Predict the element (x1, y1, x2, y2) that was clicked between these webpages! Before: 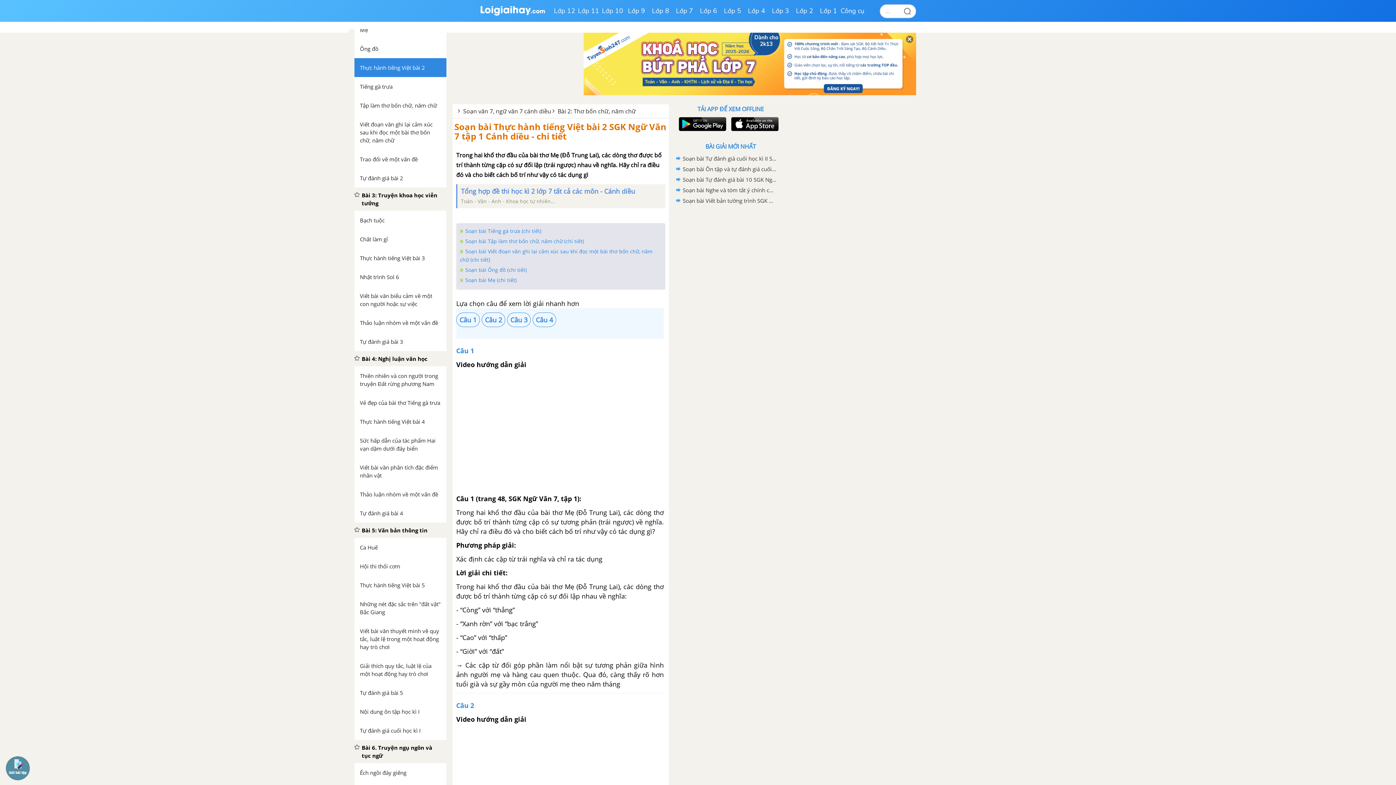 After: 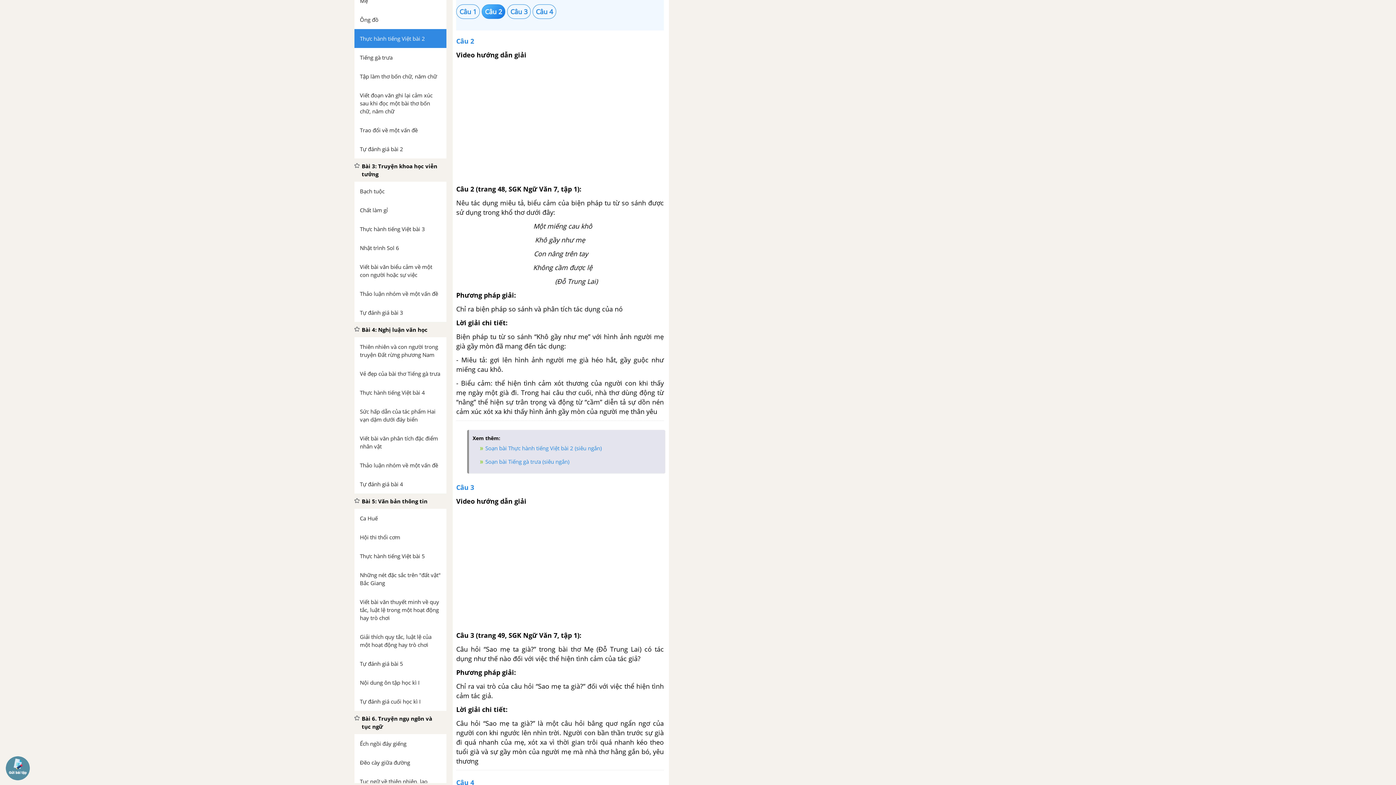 Action: bbox: (481, 312, 505, 327) label: Câu 2